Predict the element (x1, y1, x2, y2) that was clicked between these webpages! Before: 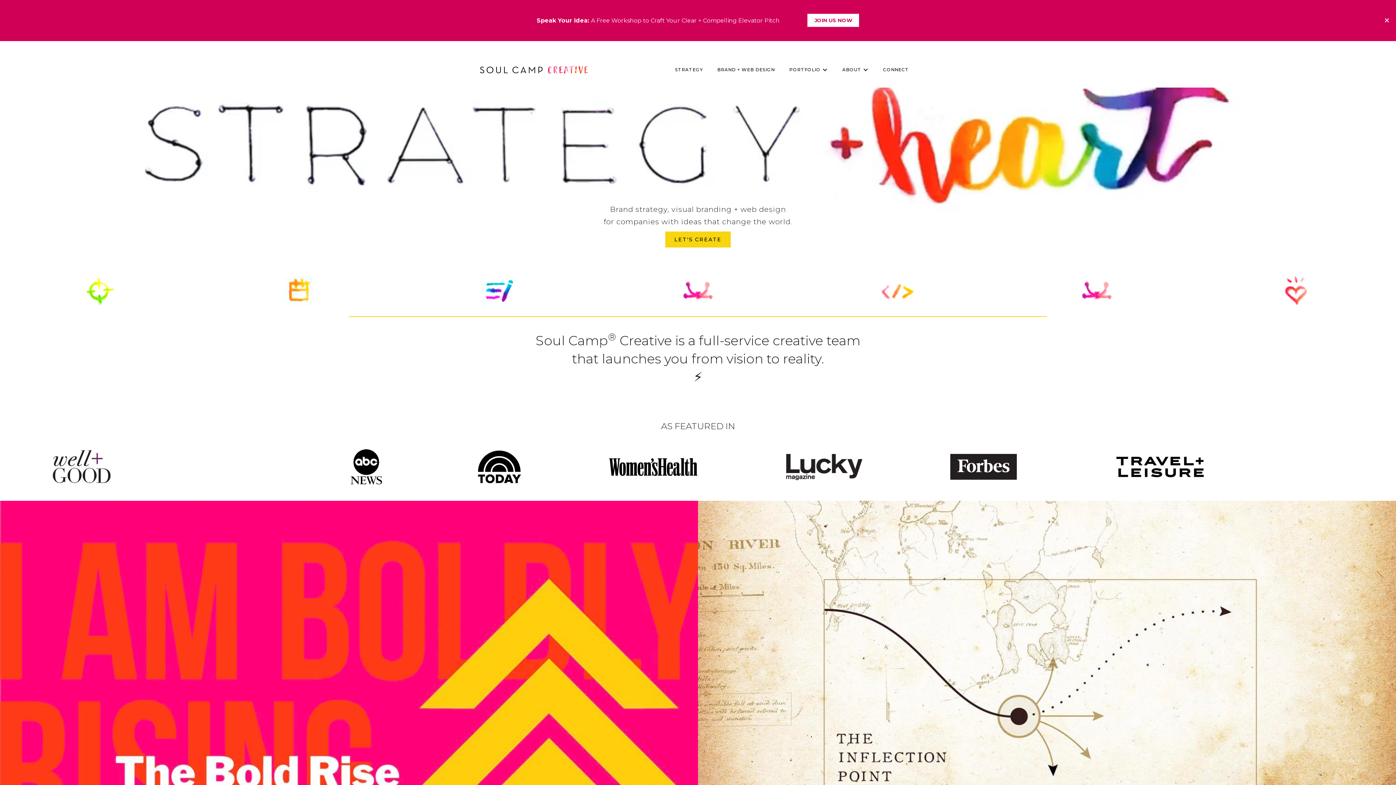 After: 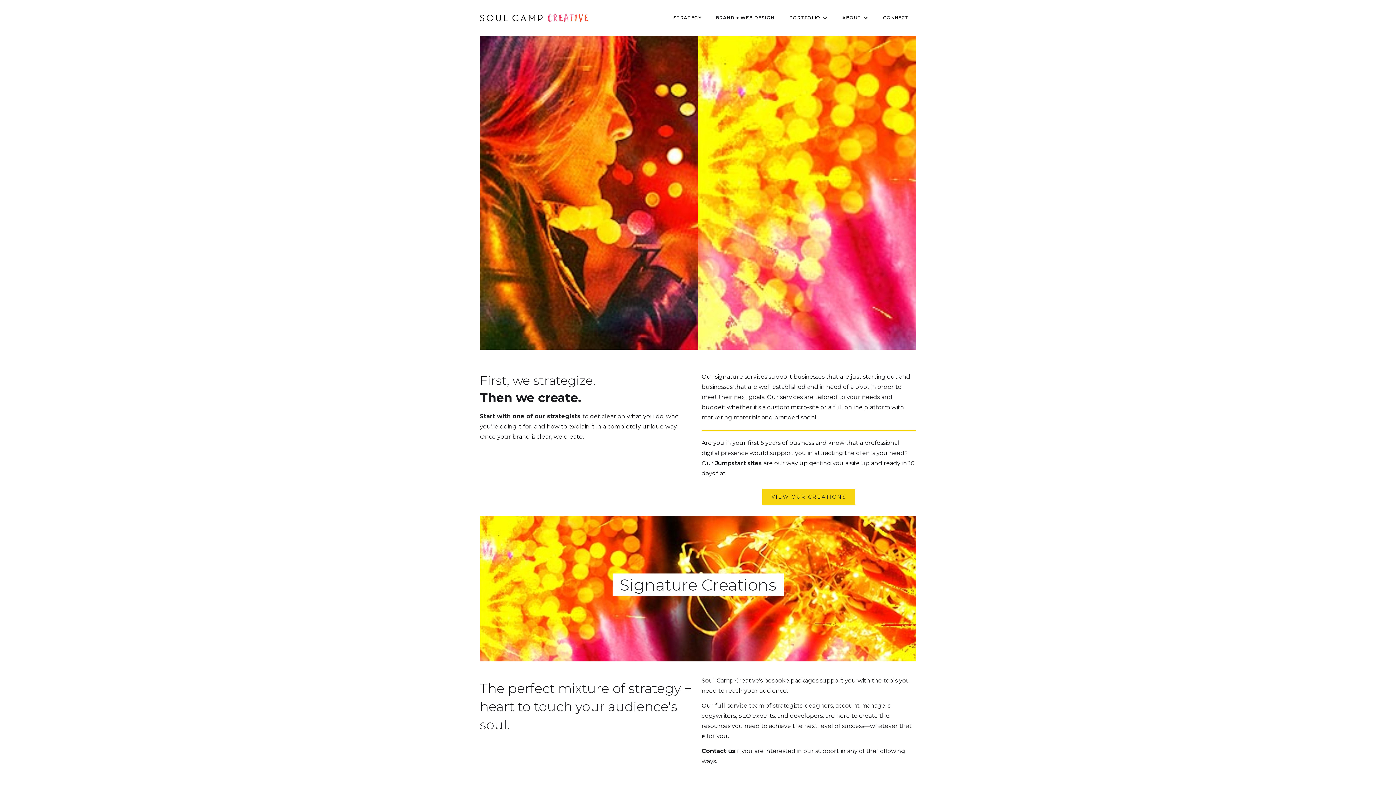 Action: label: LET'S CREATE bbox: (665, 231, 730, 247)